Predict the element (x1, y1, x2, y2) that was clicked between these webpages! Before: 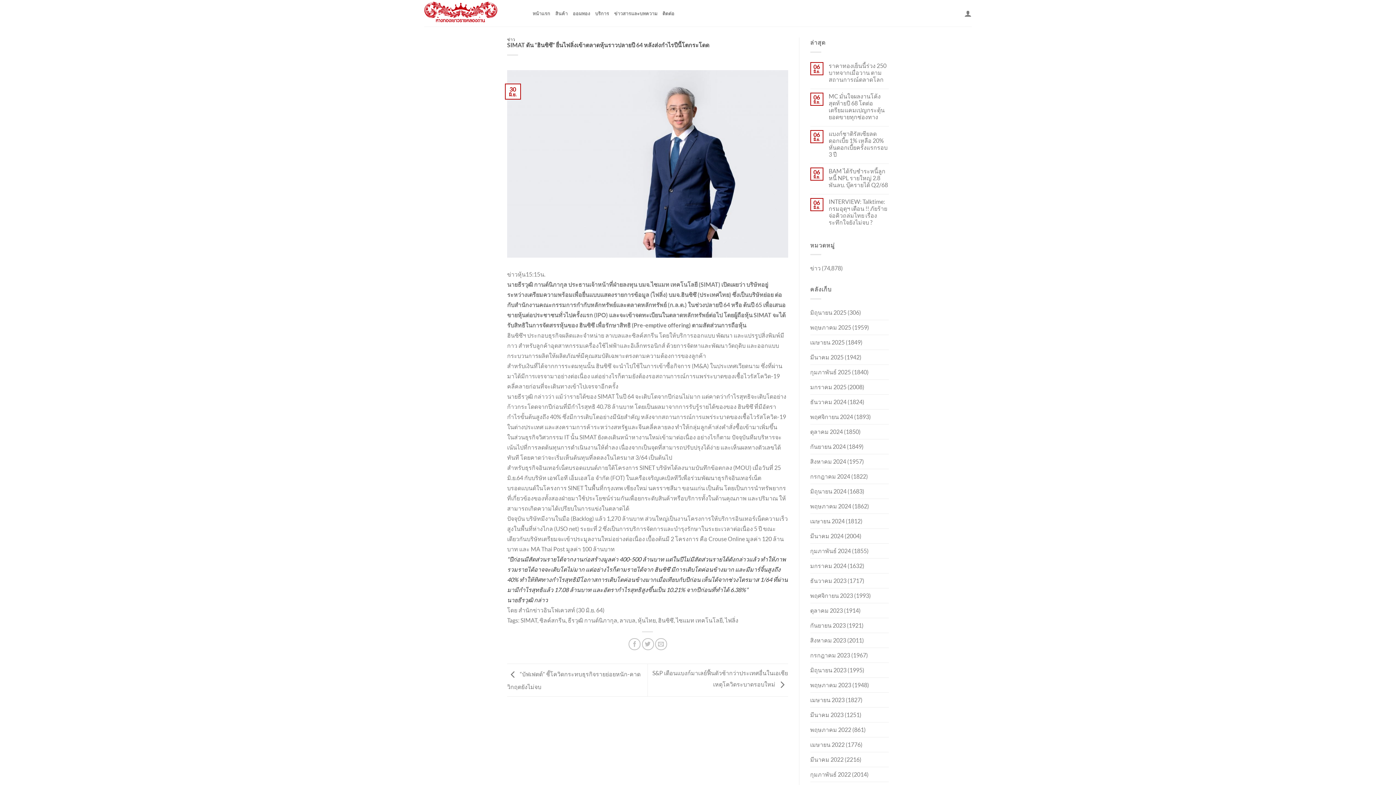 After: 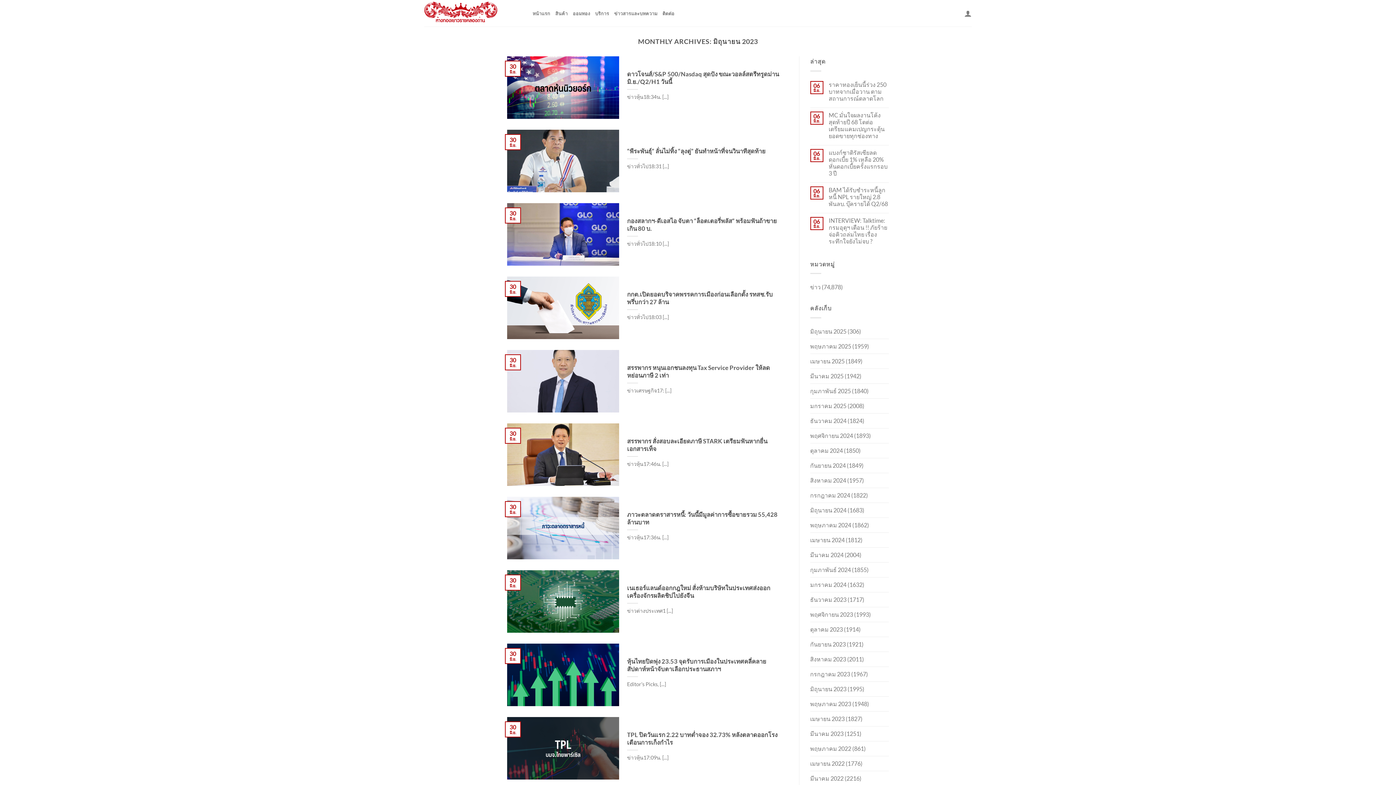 Action: label: มิถุนายน 2023 bbox: (810, 663, 846, 677)